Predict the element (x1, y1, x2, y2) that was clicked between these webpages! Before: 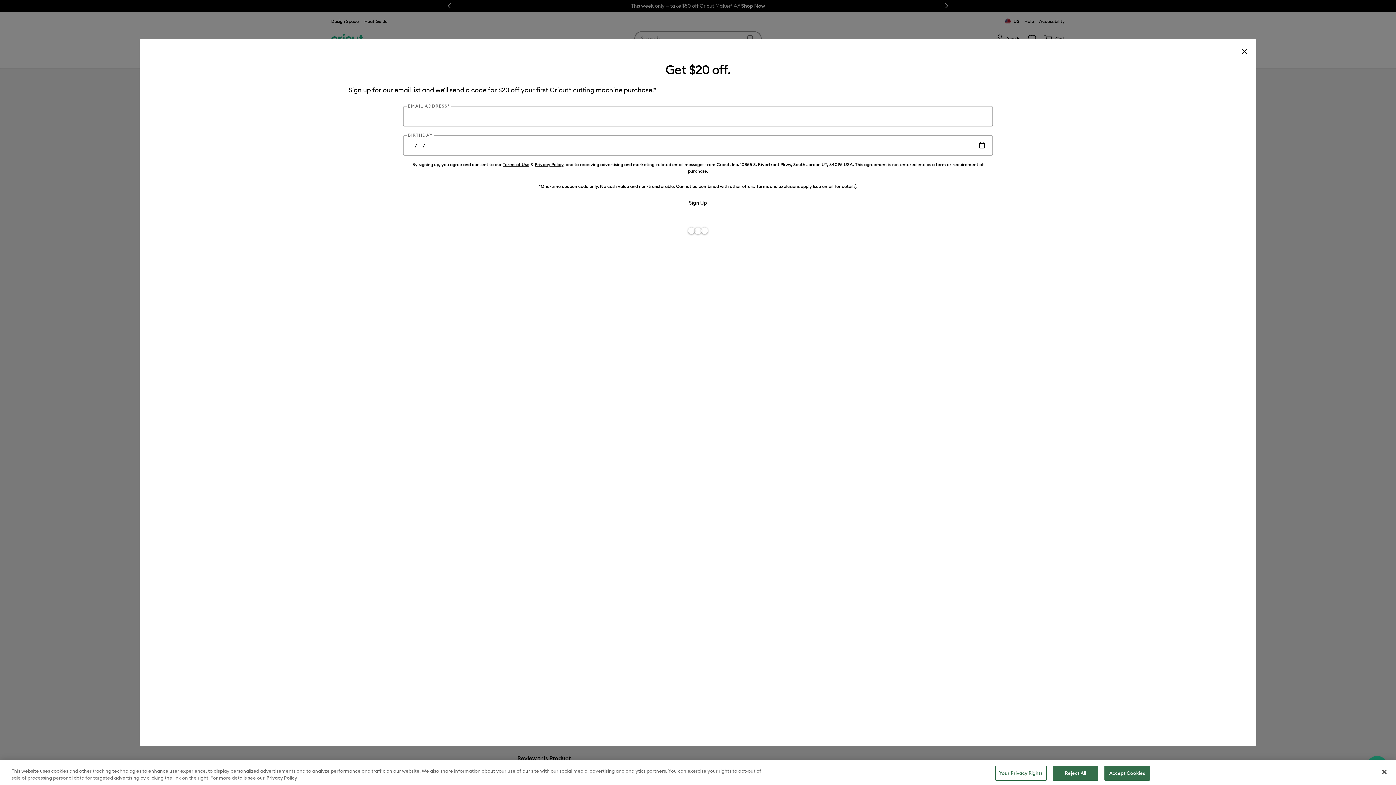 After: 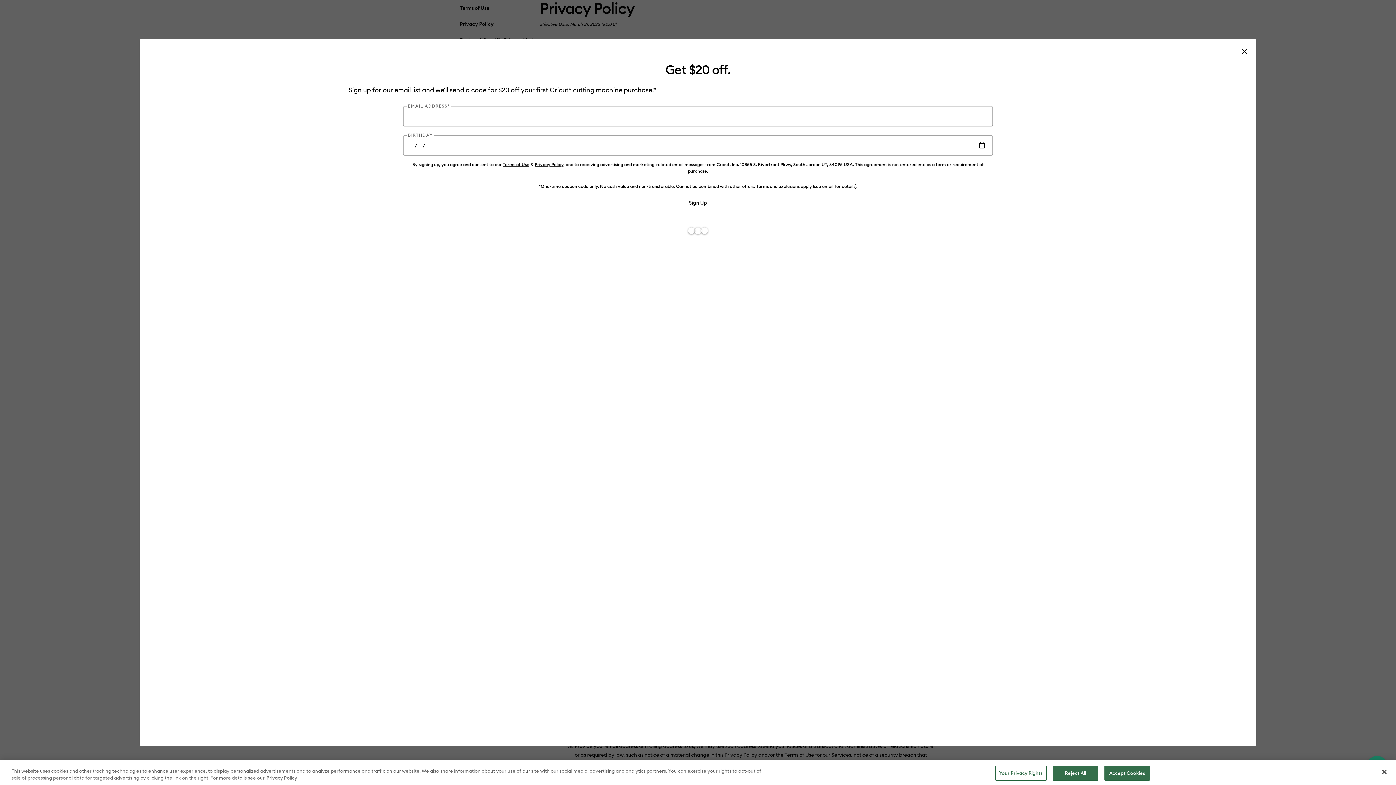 Action: label: Privacy Policy bbox: (534, 161, 563, 167)